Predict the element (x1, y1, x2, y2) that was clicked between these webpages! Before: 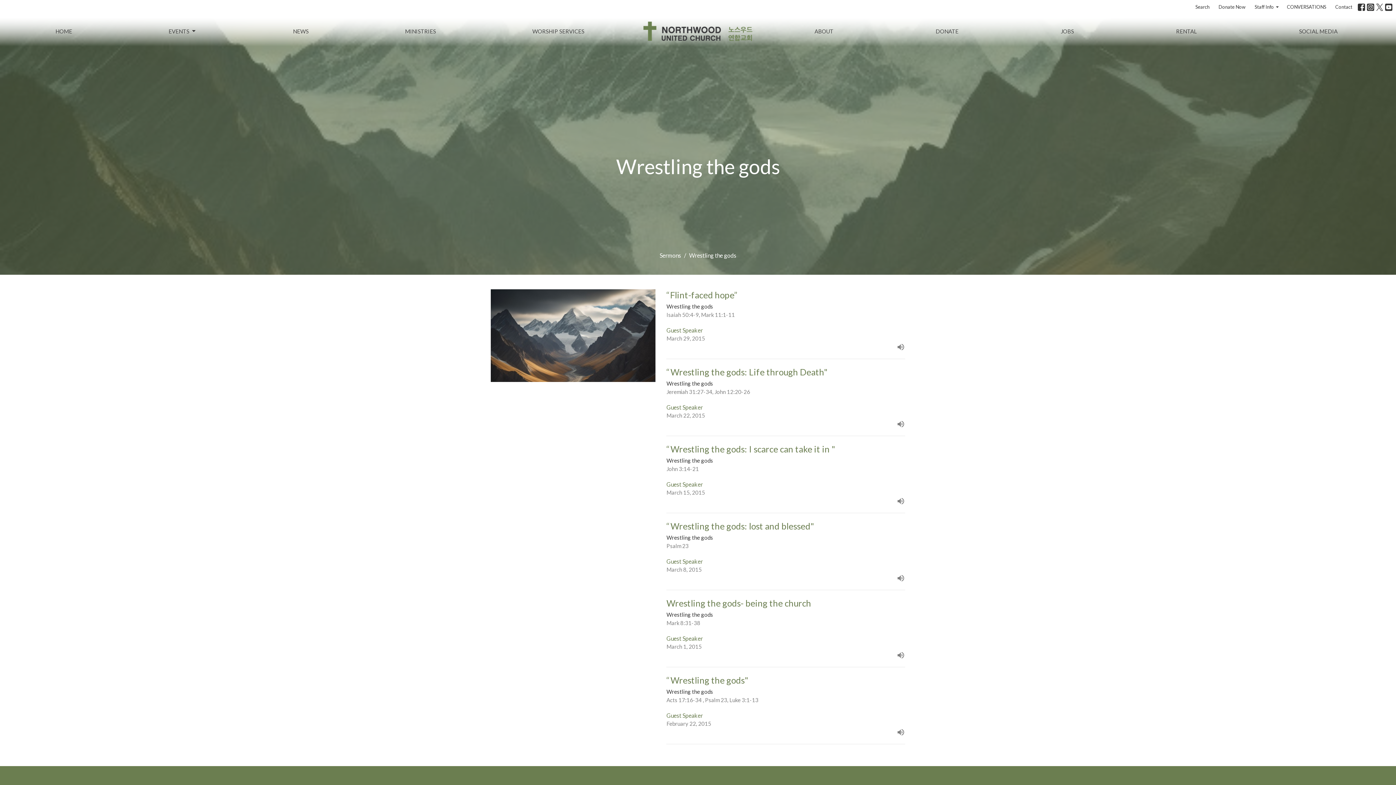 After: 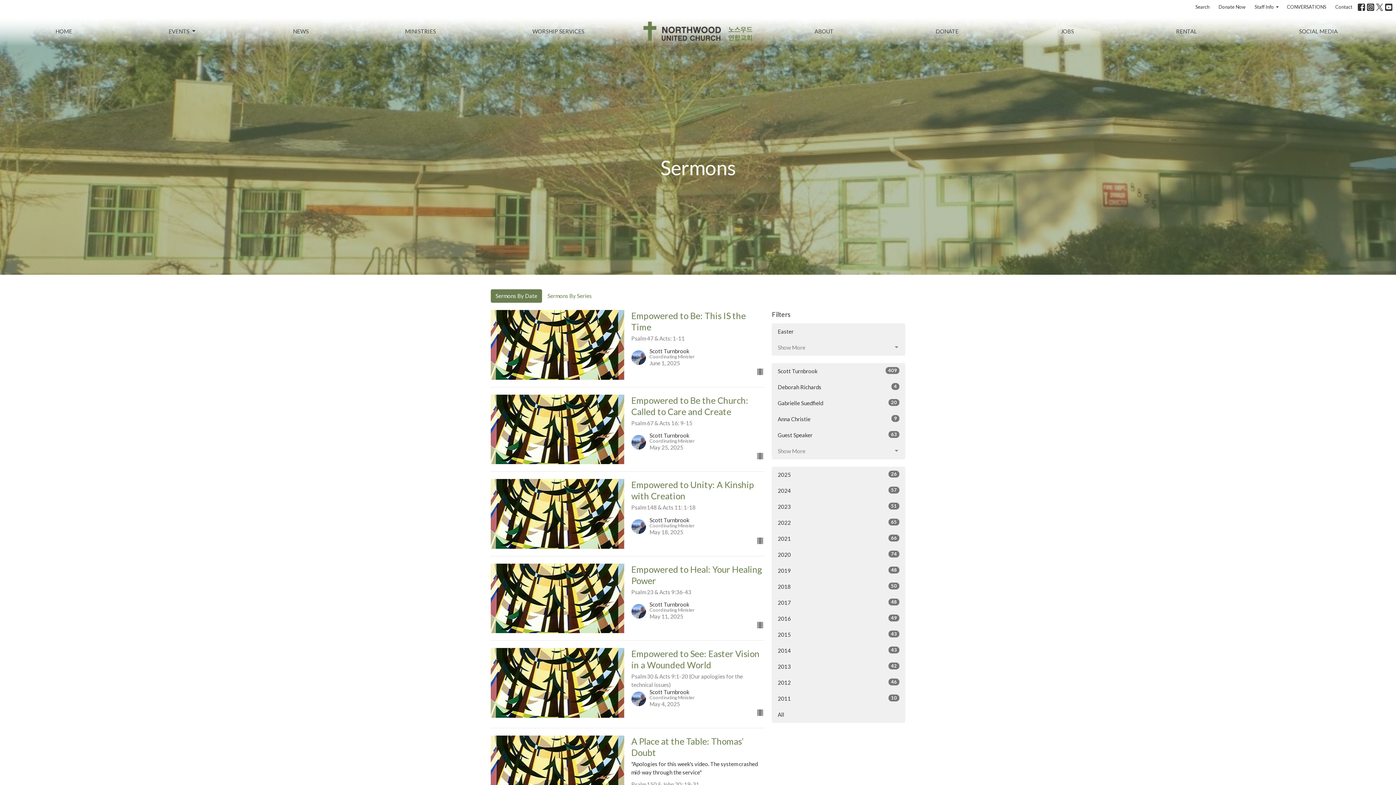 Action: label: WORSHIP SERVICES bbox: (532, 25, 584, 37)